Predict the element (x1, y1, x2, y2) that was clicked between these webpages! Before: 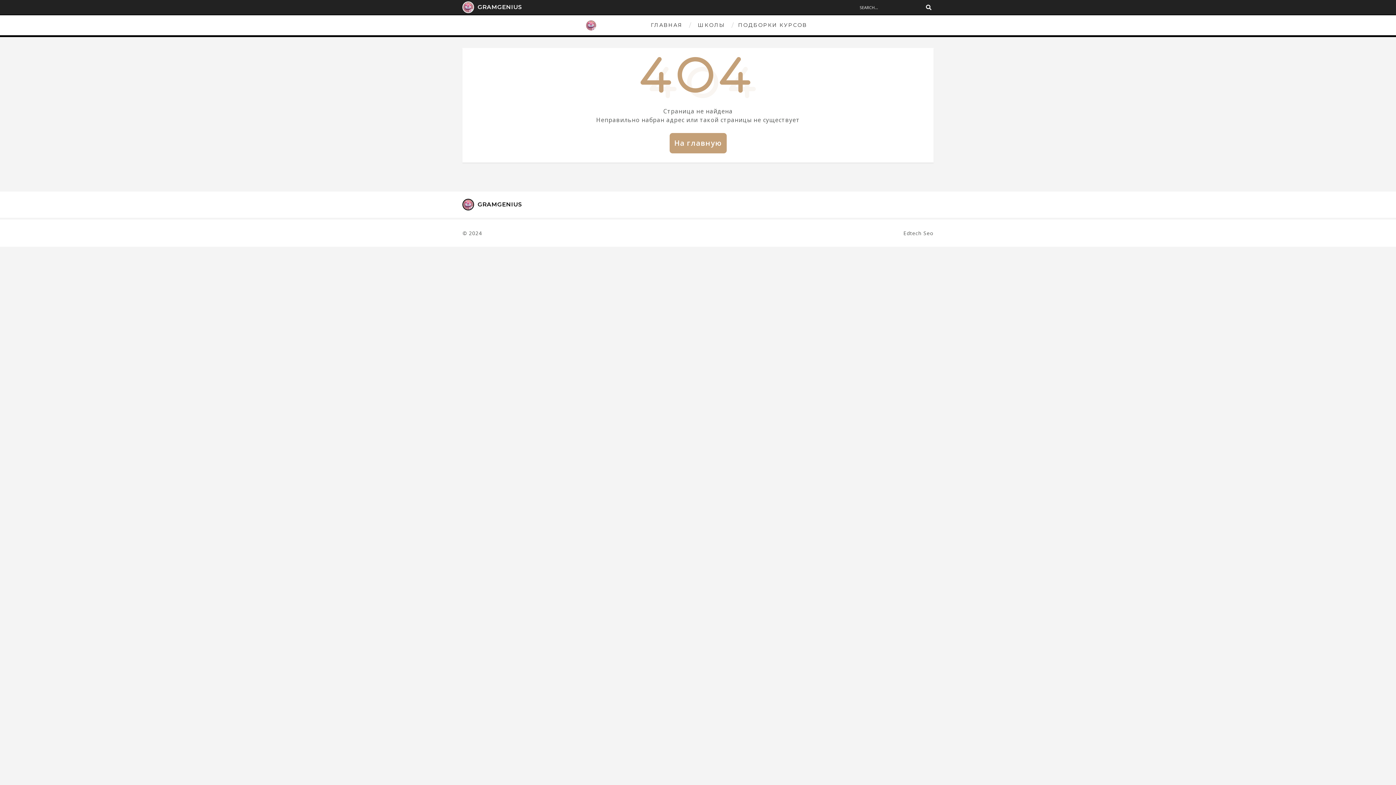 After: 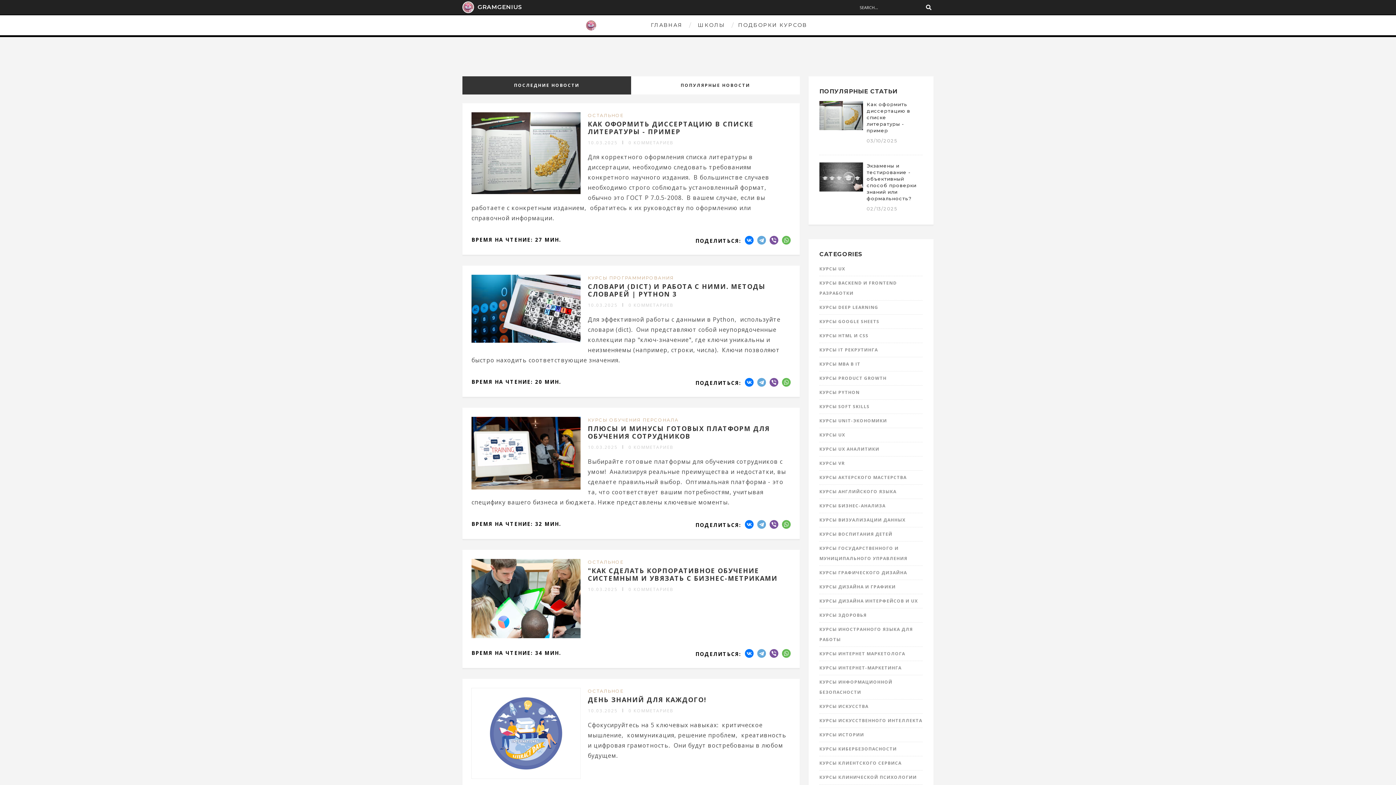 Action: bbox: (669, 133, 726, 153) label: На главную